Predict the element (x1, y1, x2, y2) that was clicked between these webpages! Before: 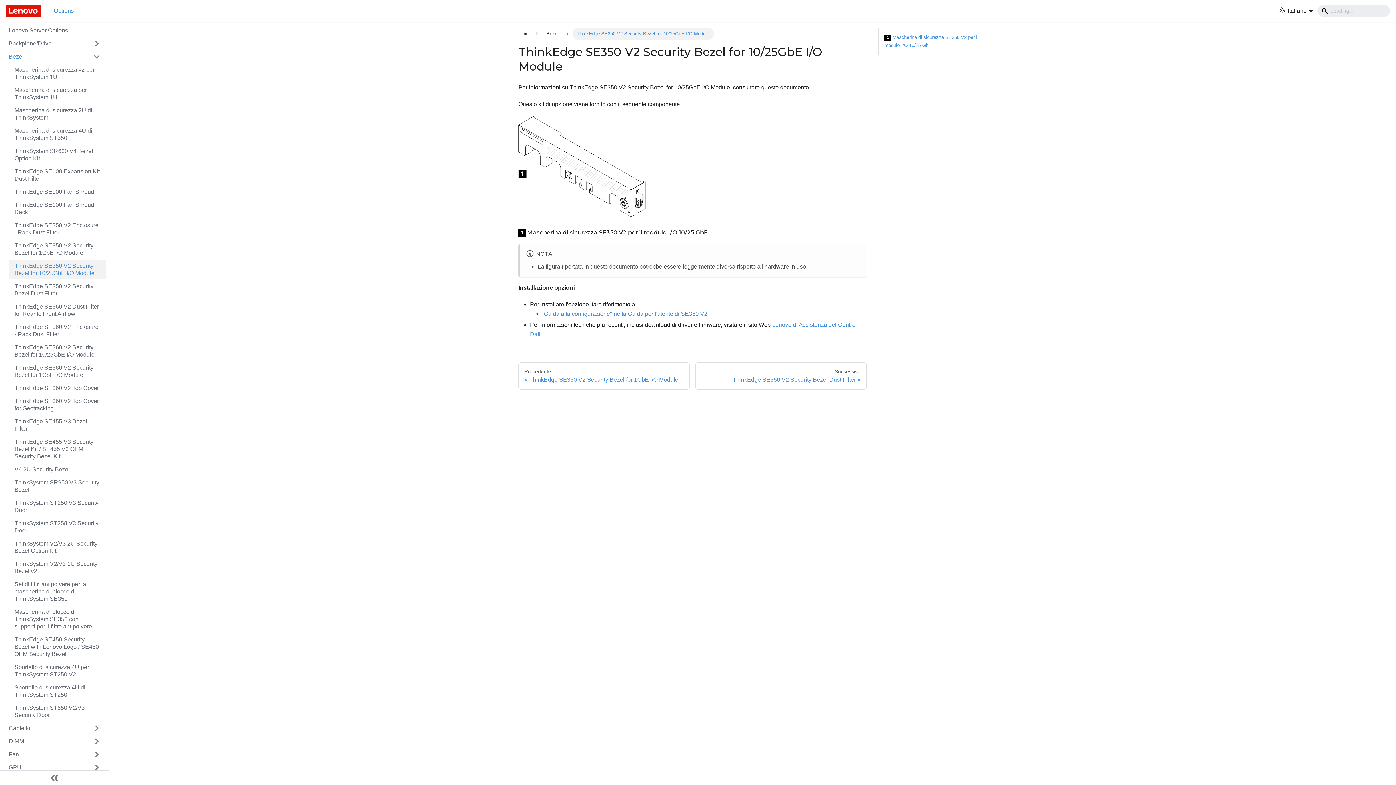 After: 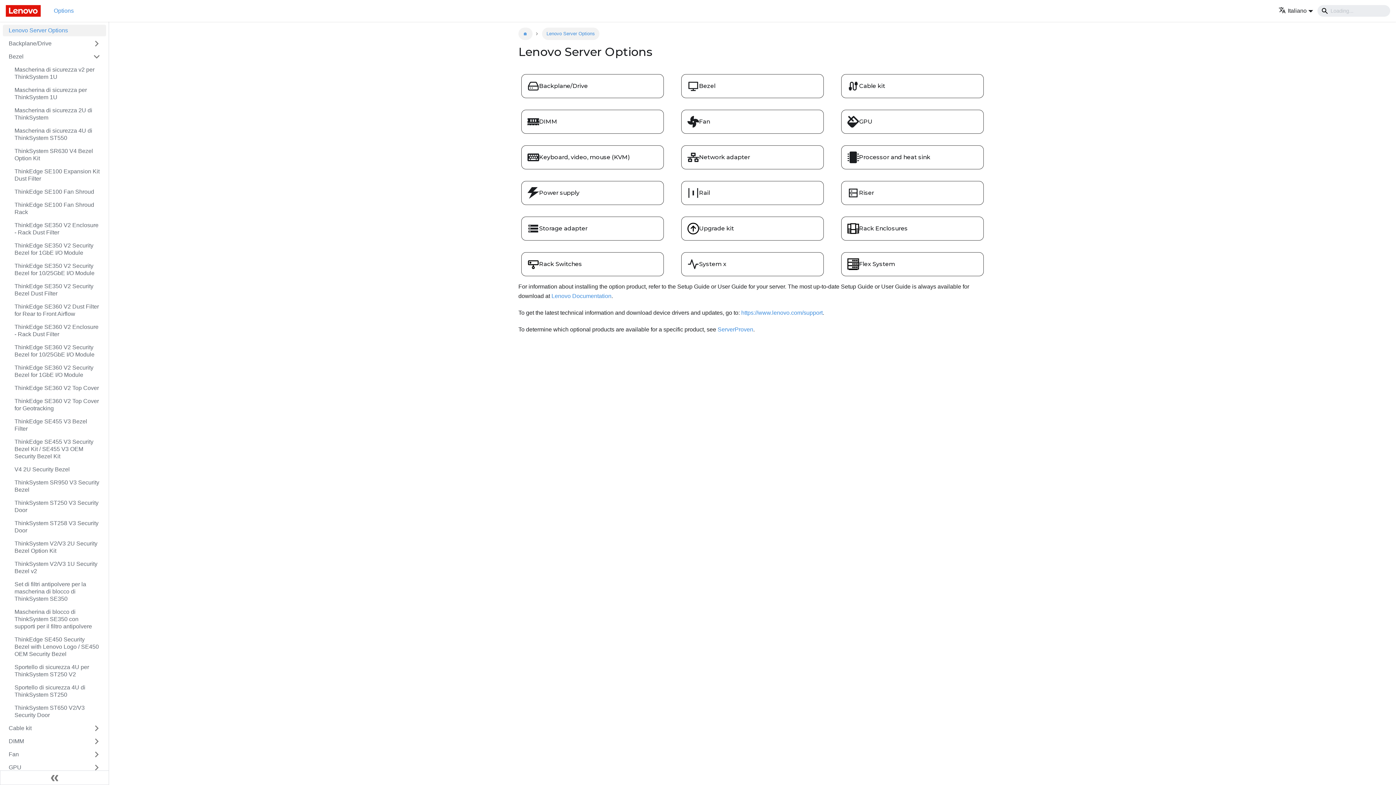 Action: bbox: (518, 27, 532, 39) label: 🏠